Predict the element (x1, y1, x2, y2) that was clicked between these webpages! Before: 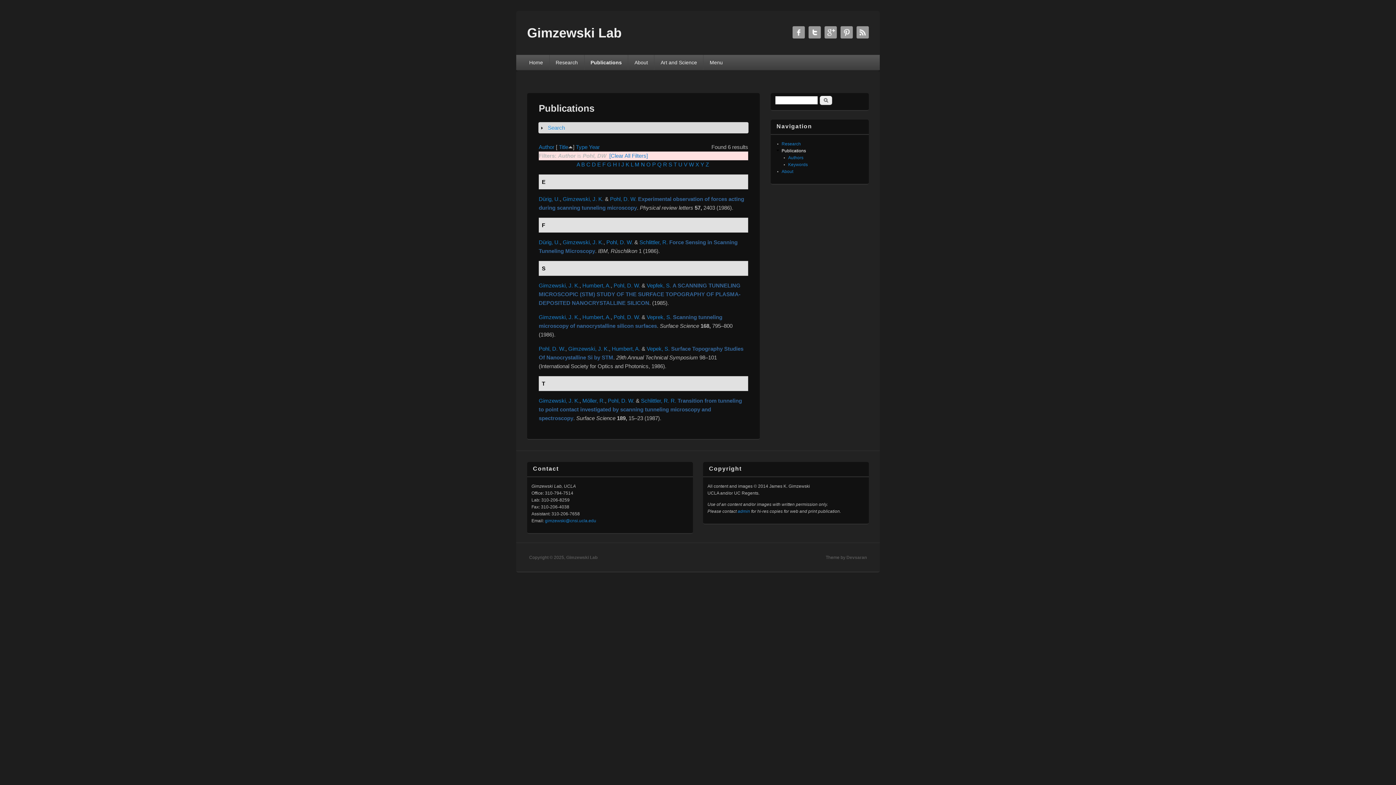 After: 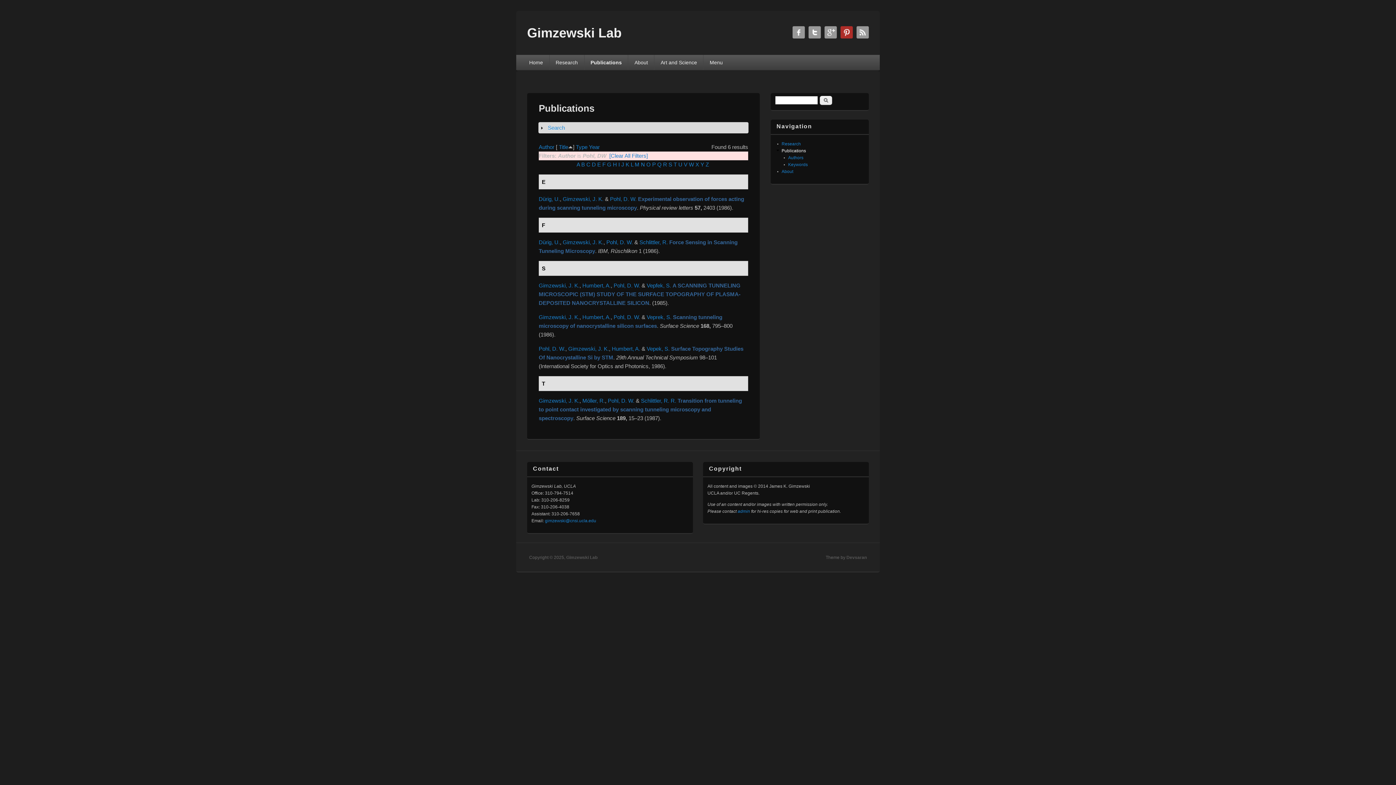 Action: bbox: (840, 26, 853, 38) label: Gimzewski Lab Twitter